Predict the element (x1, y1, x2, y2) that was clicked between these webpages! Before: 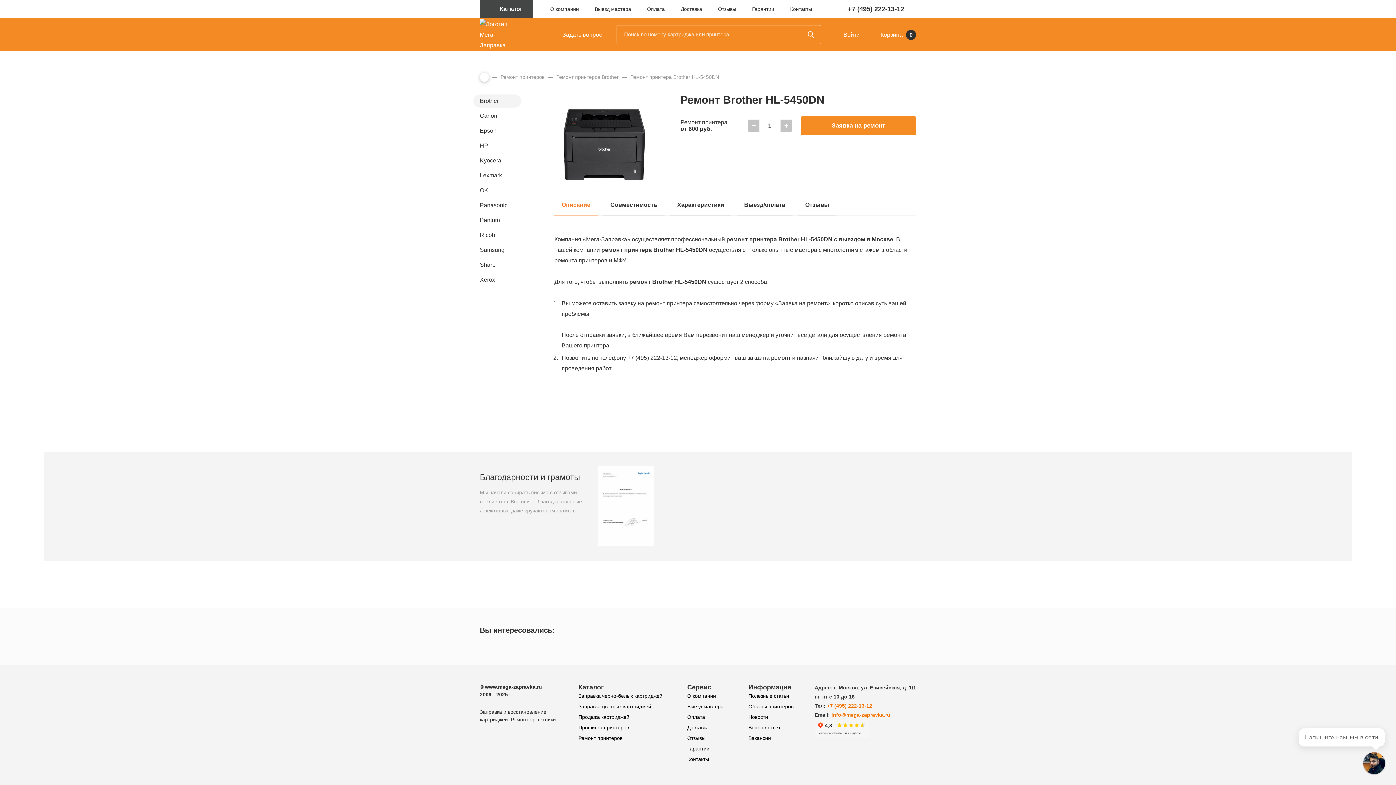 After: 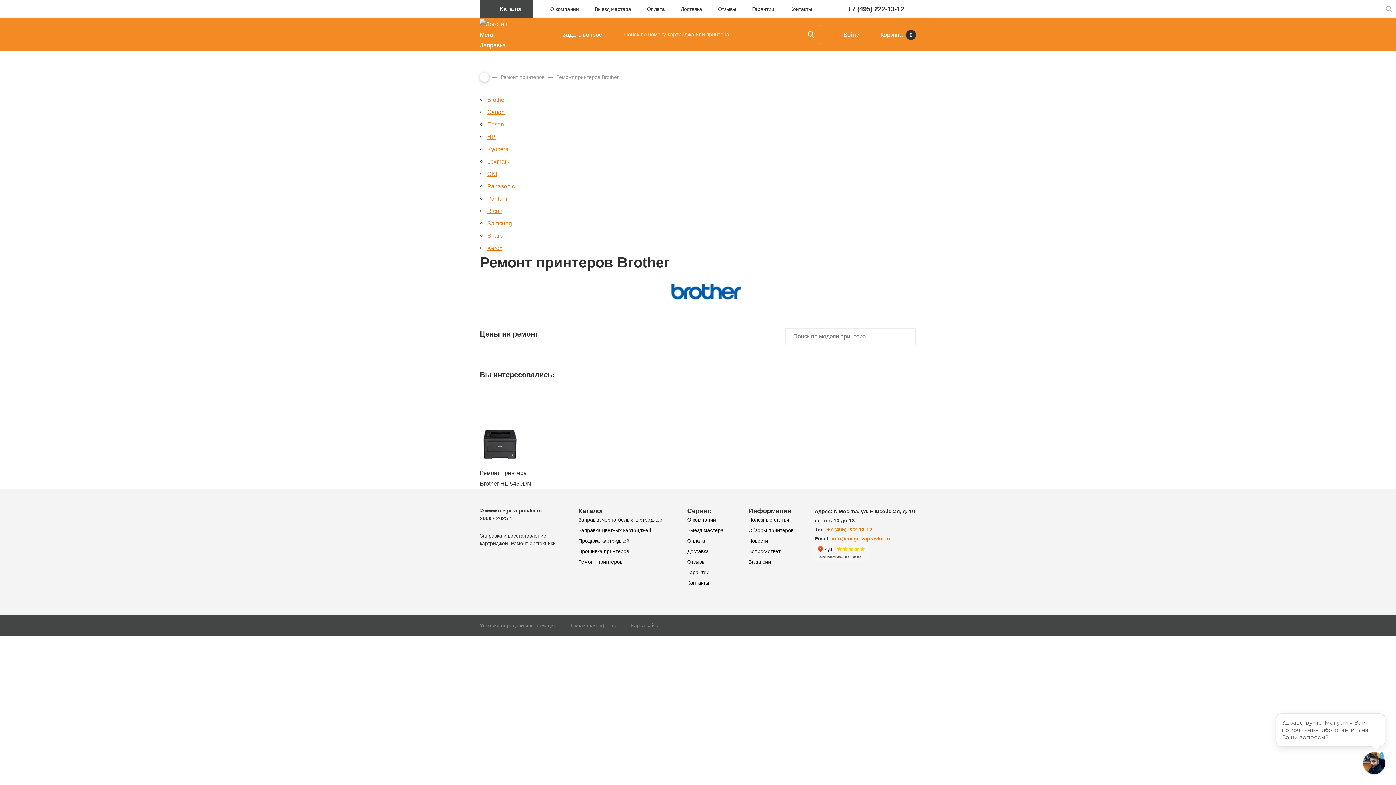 Action: label: Brother bbox: (473, 94, 521, 107)